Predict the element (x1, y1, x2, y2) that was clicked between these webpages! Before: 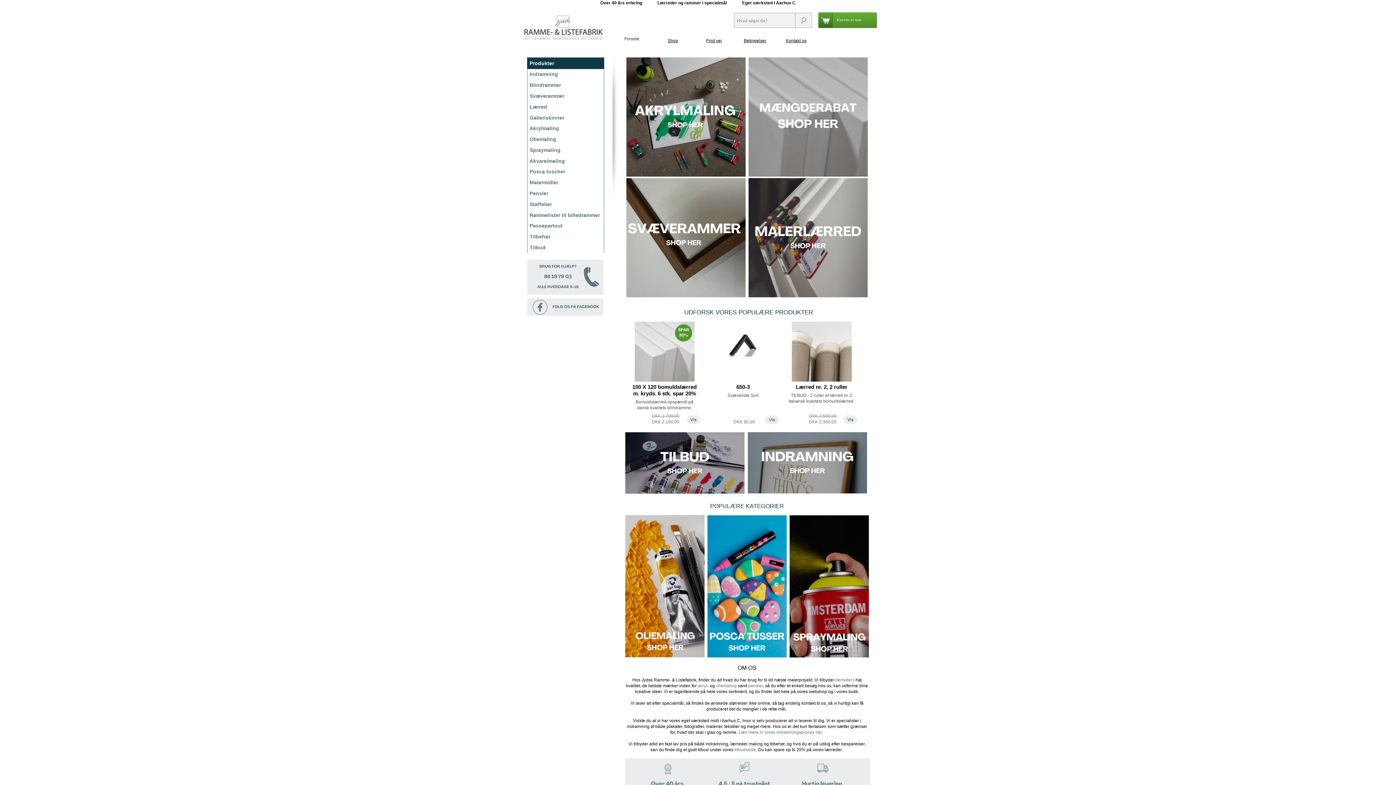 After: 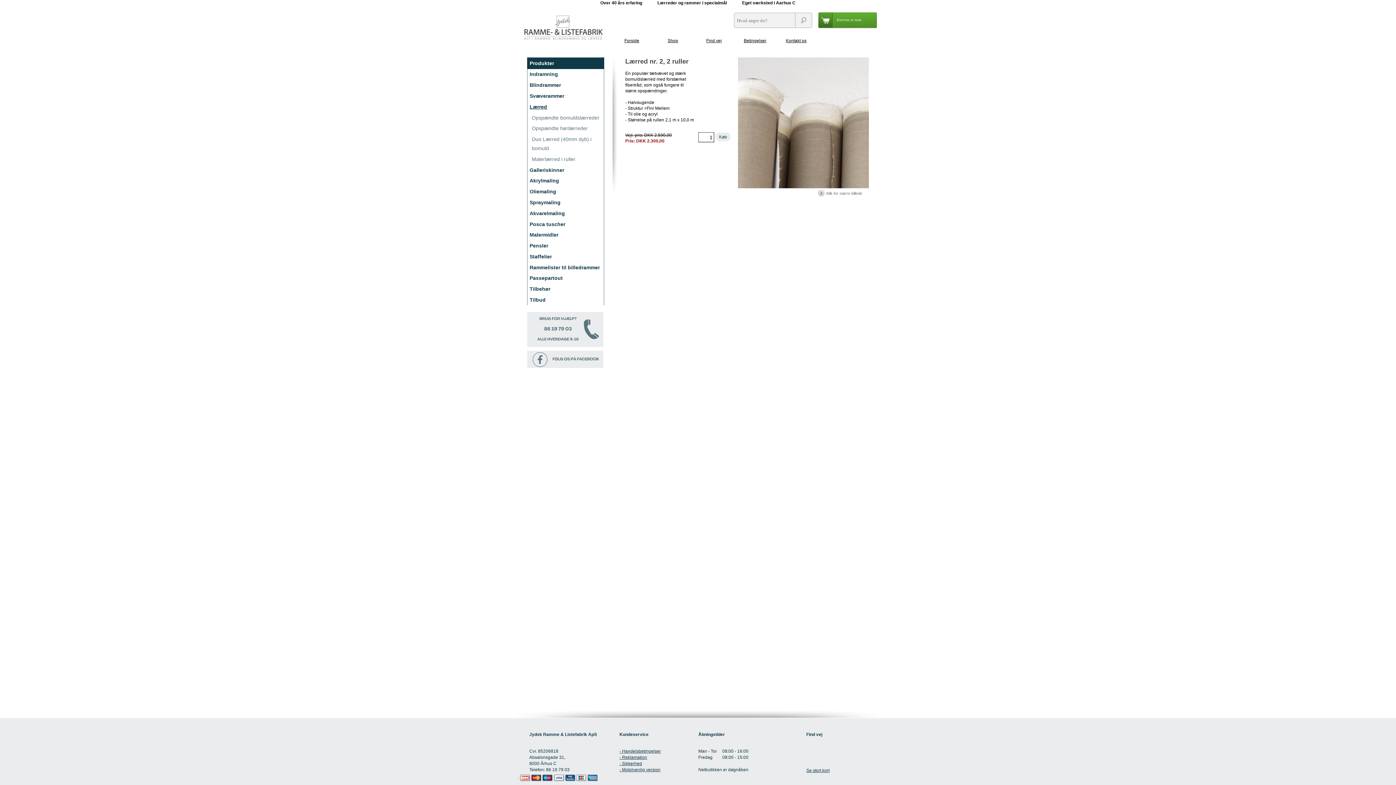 Action: label: Lærred nr. 2, 2 ruller bbox: (788, 383, 855, 390)